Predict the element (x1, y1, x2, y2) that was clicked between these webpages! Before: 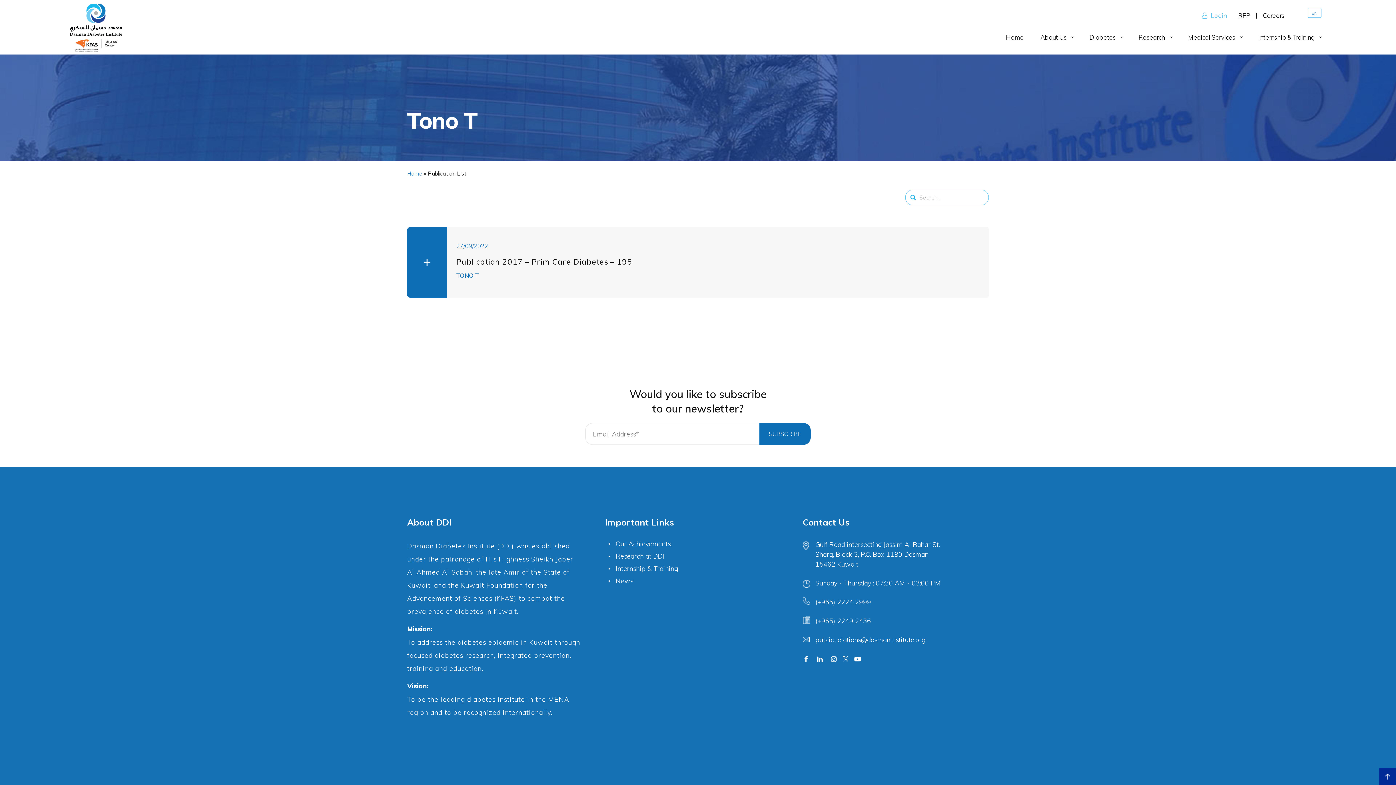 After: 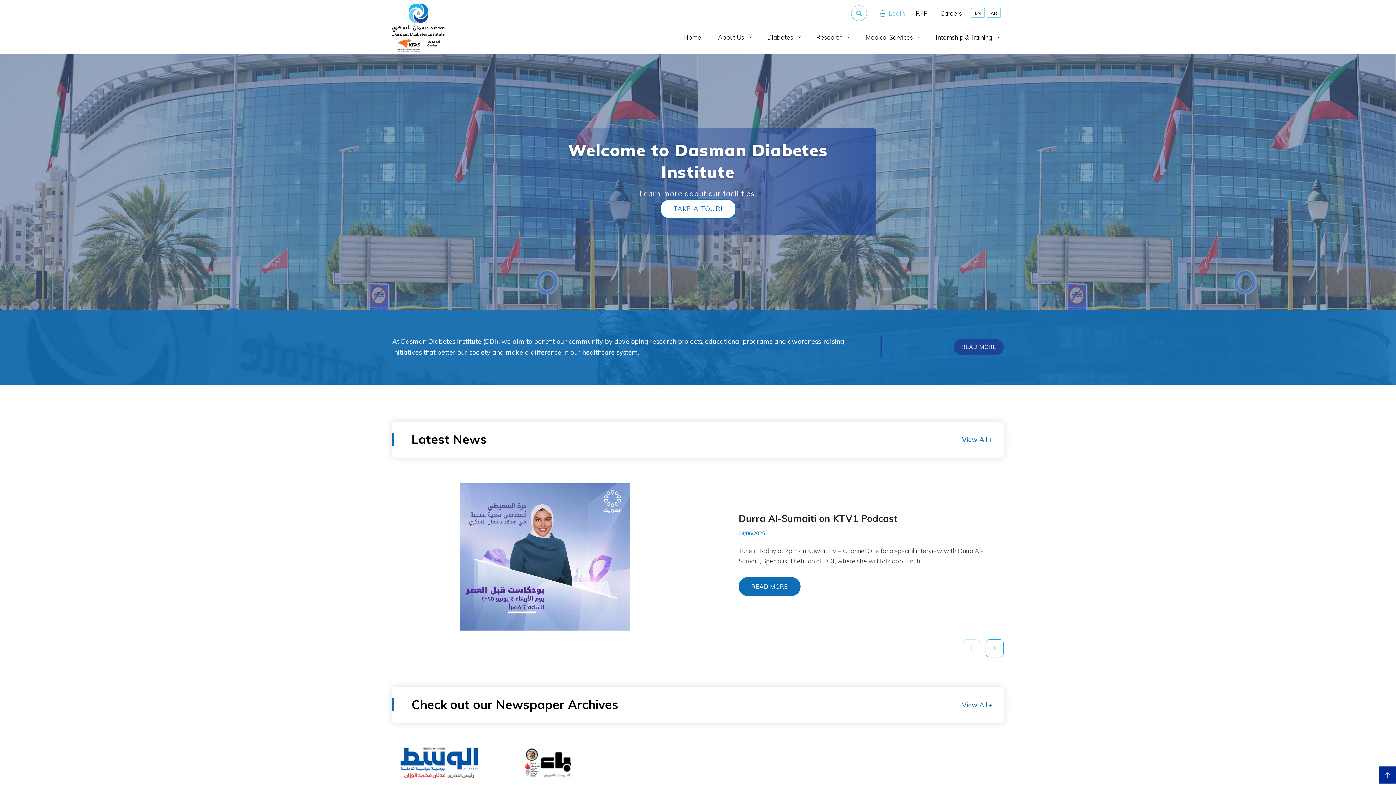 Action: bbox: (69, 3, 122, 51)